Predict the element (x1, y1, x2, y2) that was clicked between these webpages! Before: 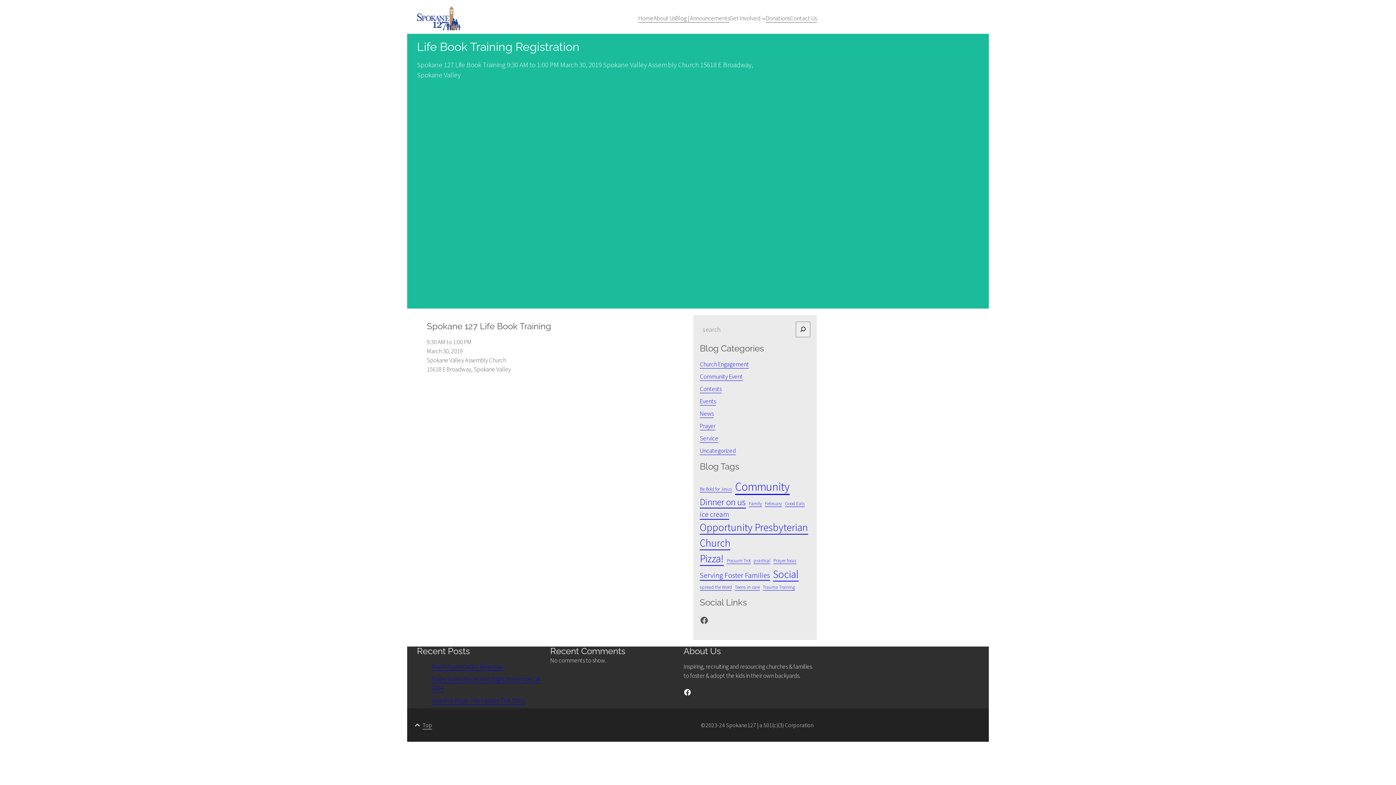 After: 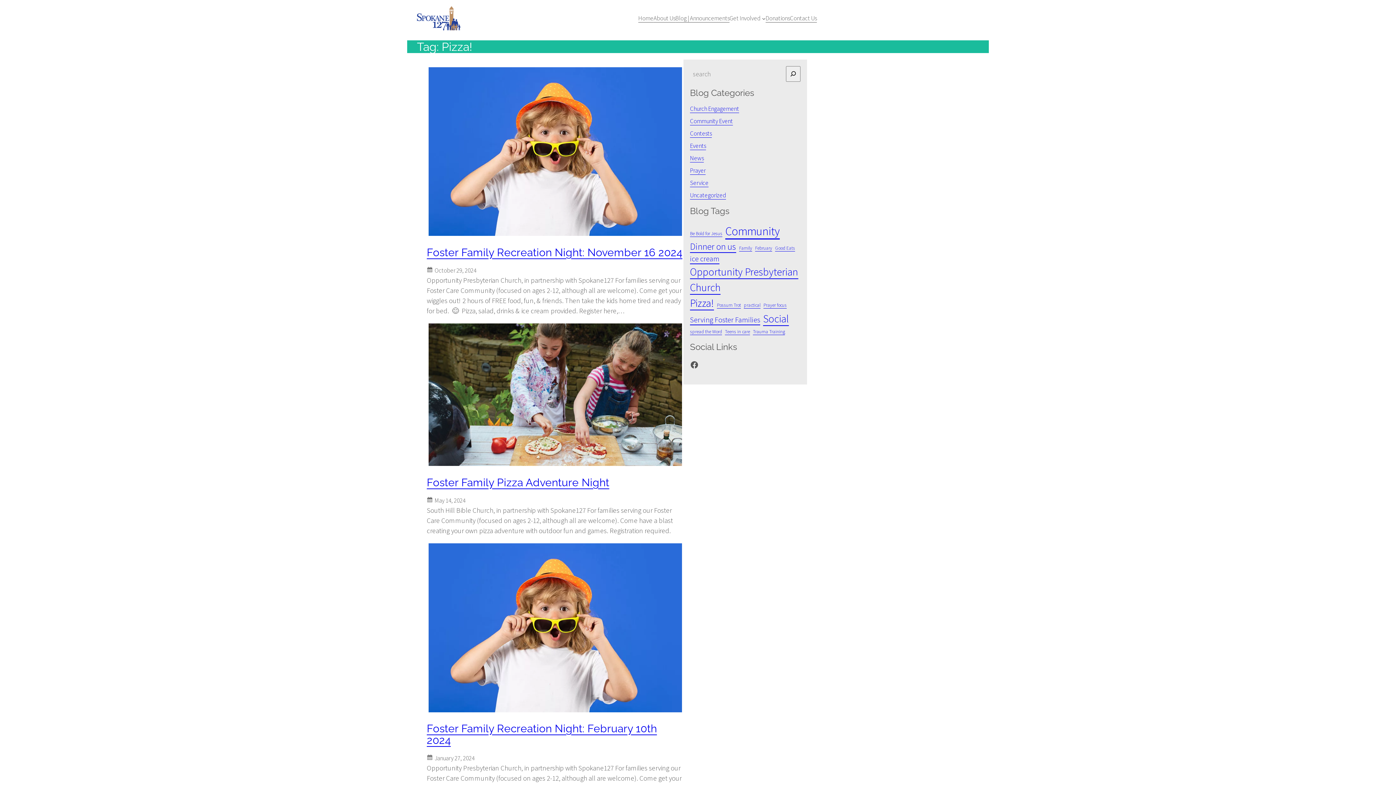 Action: bbox: (700, 551, 724, 566) label: Pizza! (4 items)